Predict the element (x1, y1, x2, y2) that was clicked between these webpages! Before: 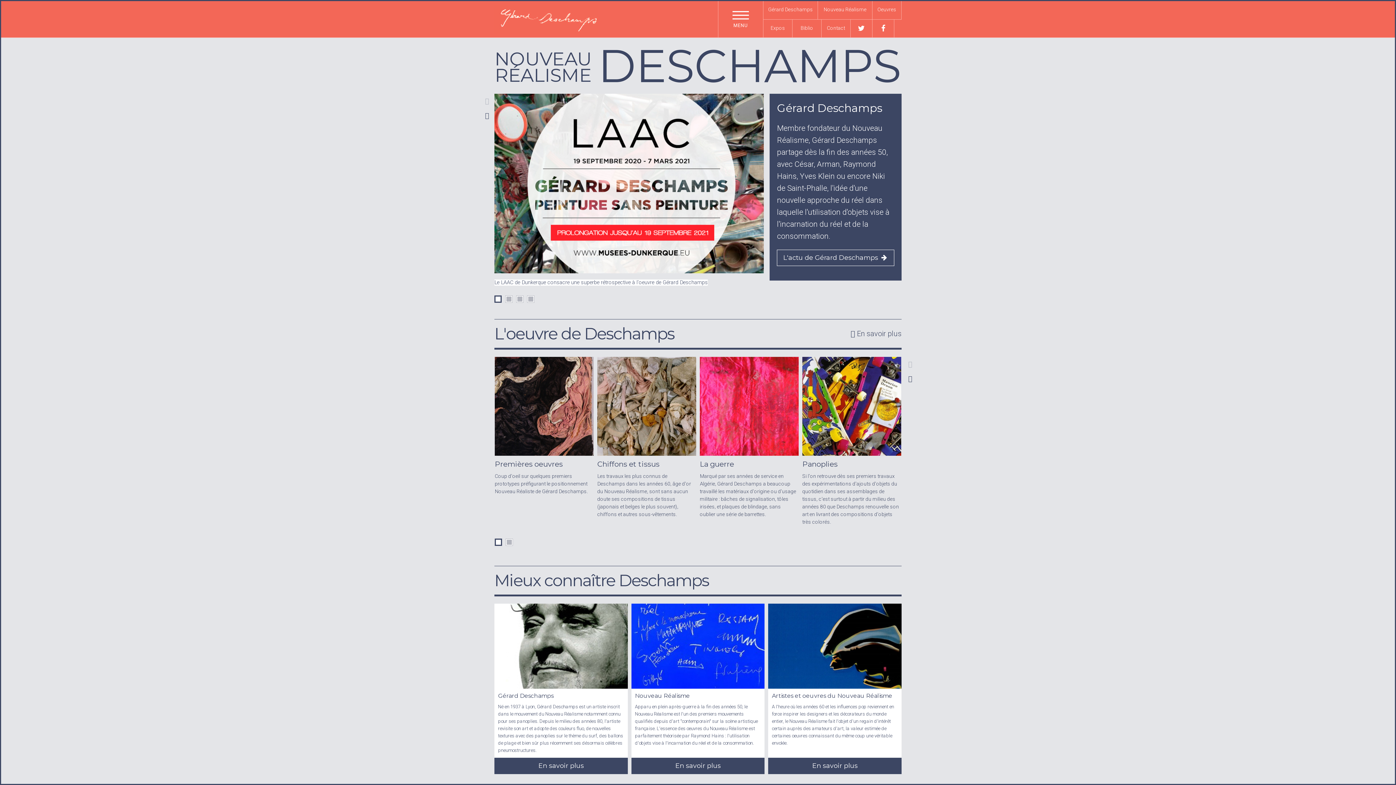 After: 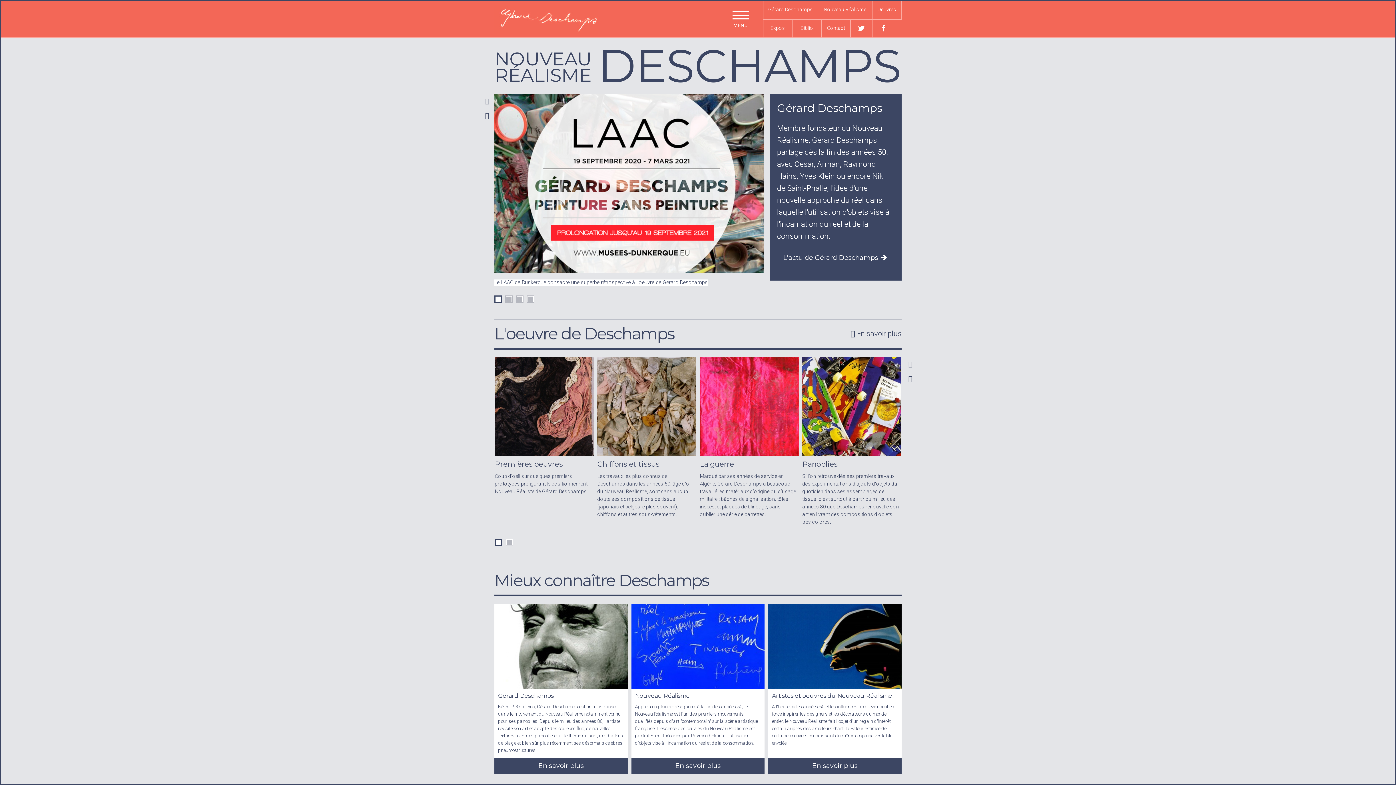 Action: label: Previous bbox: (480, 93, 494, 108)